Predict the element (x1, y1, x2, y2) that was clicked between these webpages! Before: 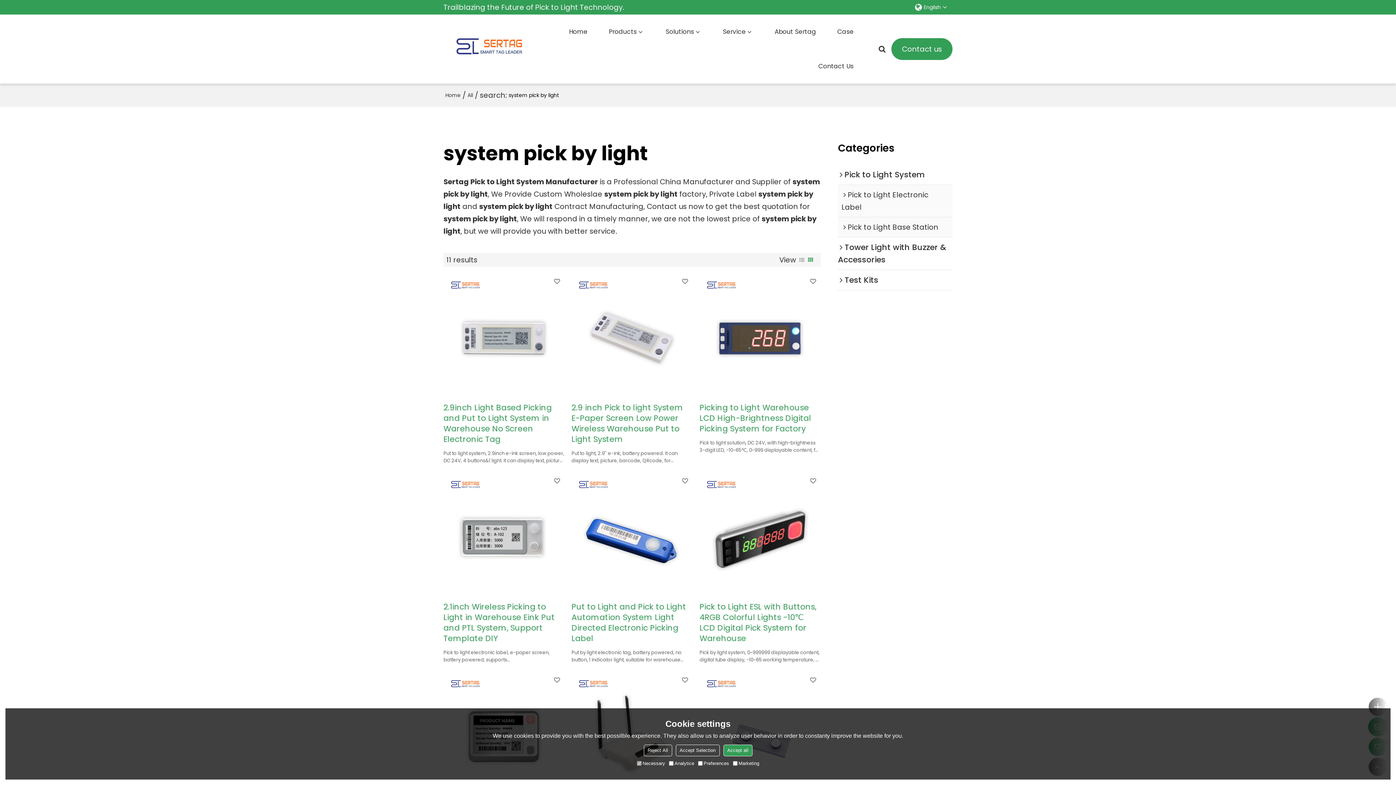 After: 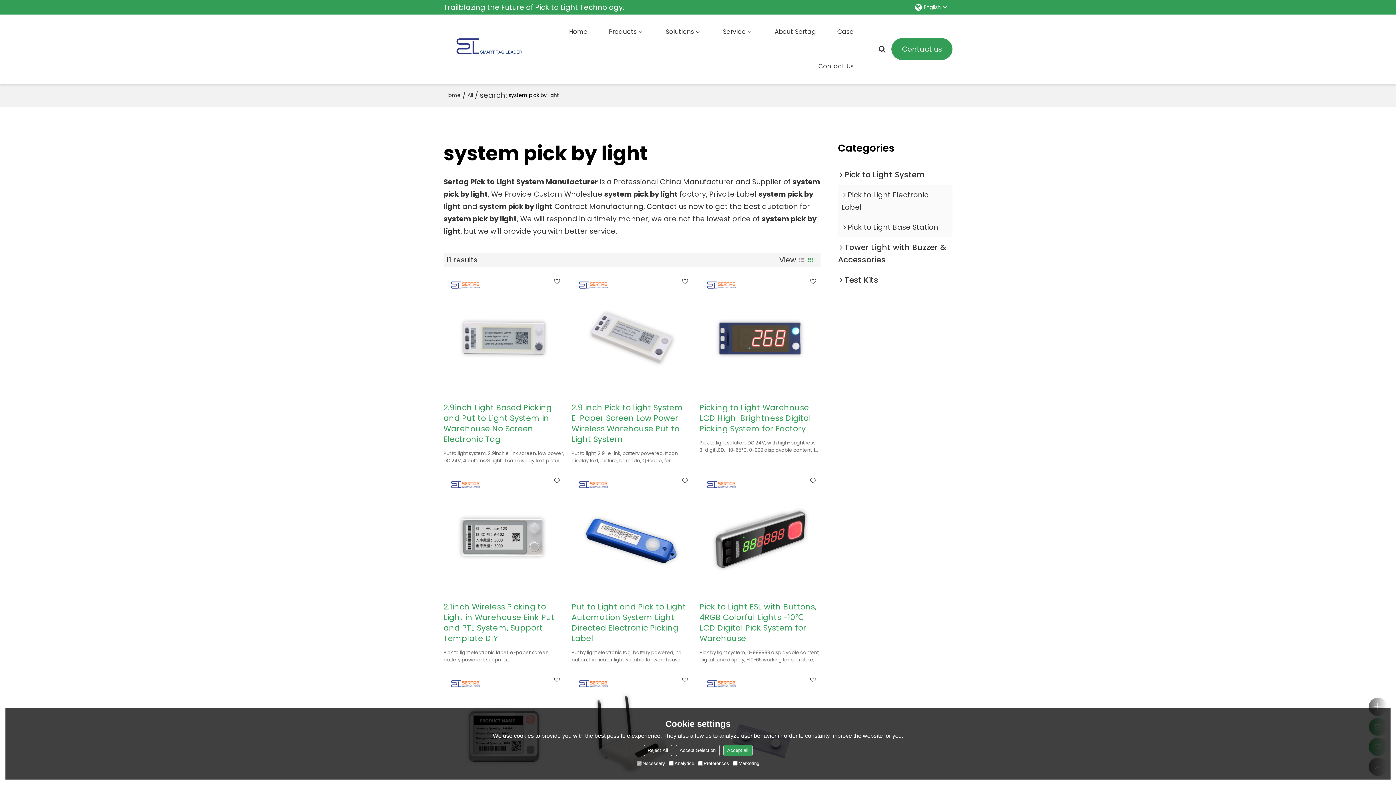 Action: bbox: (443, 274, 564, 395)